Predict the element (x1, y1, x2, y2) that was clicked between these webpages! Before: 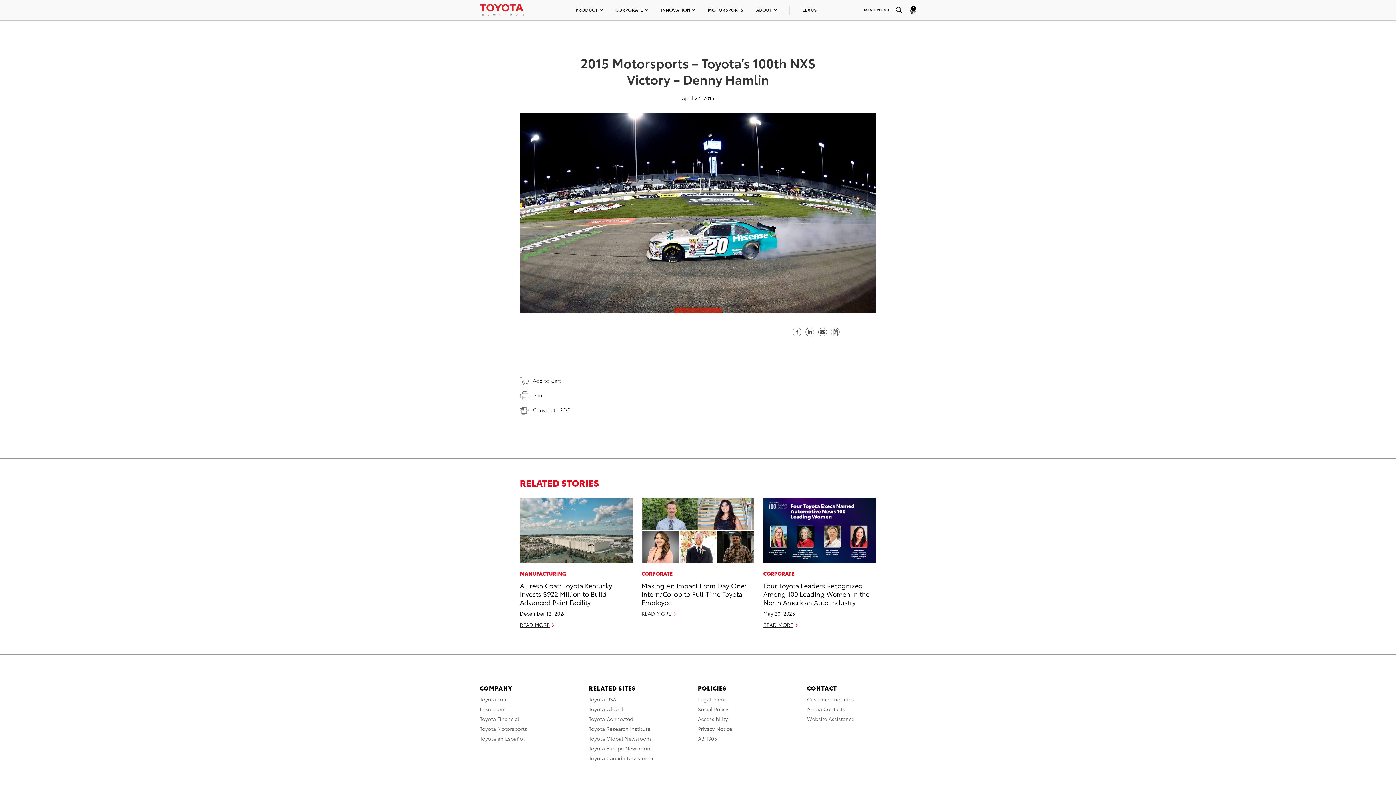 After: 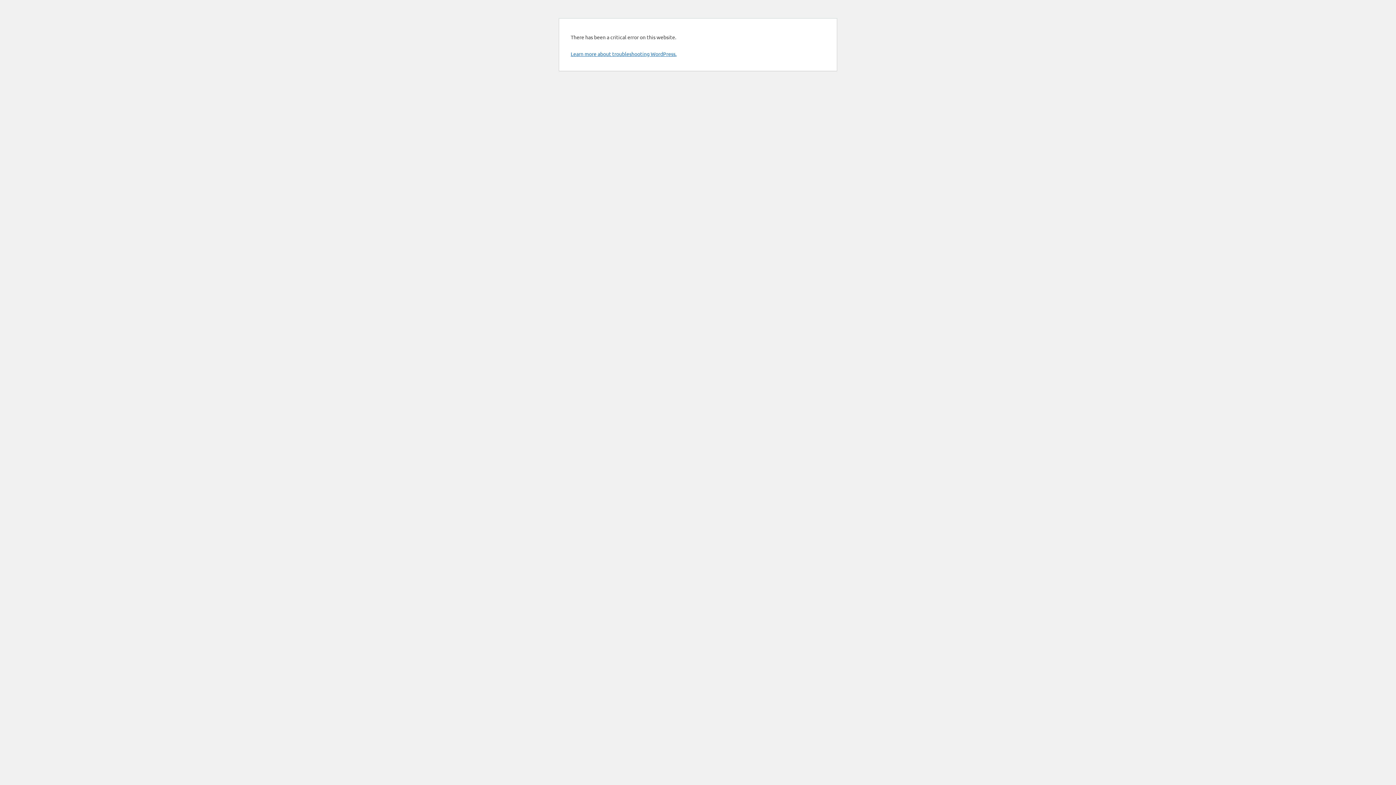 Action: label: Convert to PDF bbox: (520, 406, 569, 413)